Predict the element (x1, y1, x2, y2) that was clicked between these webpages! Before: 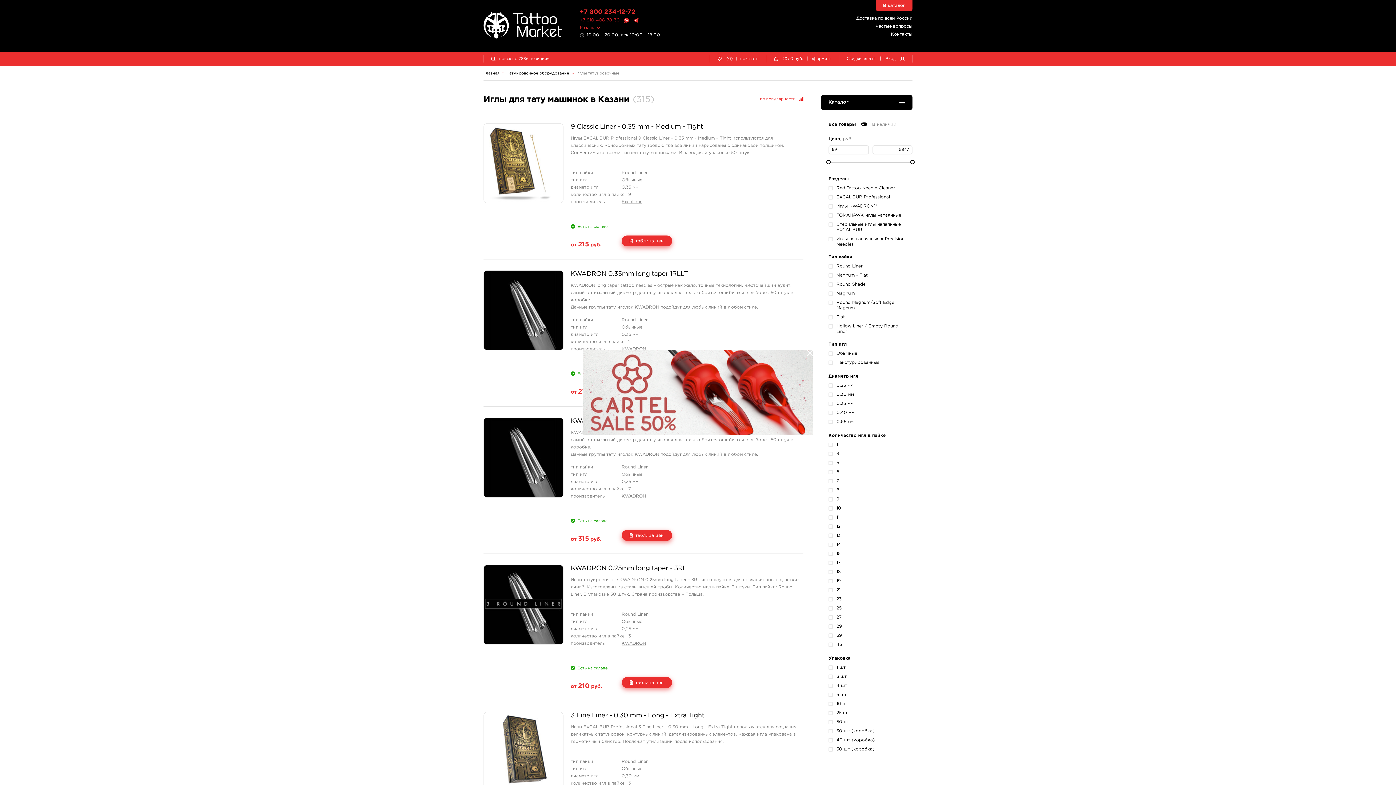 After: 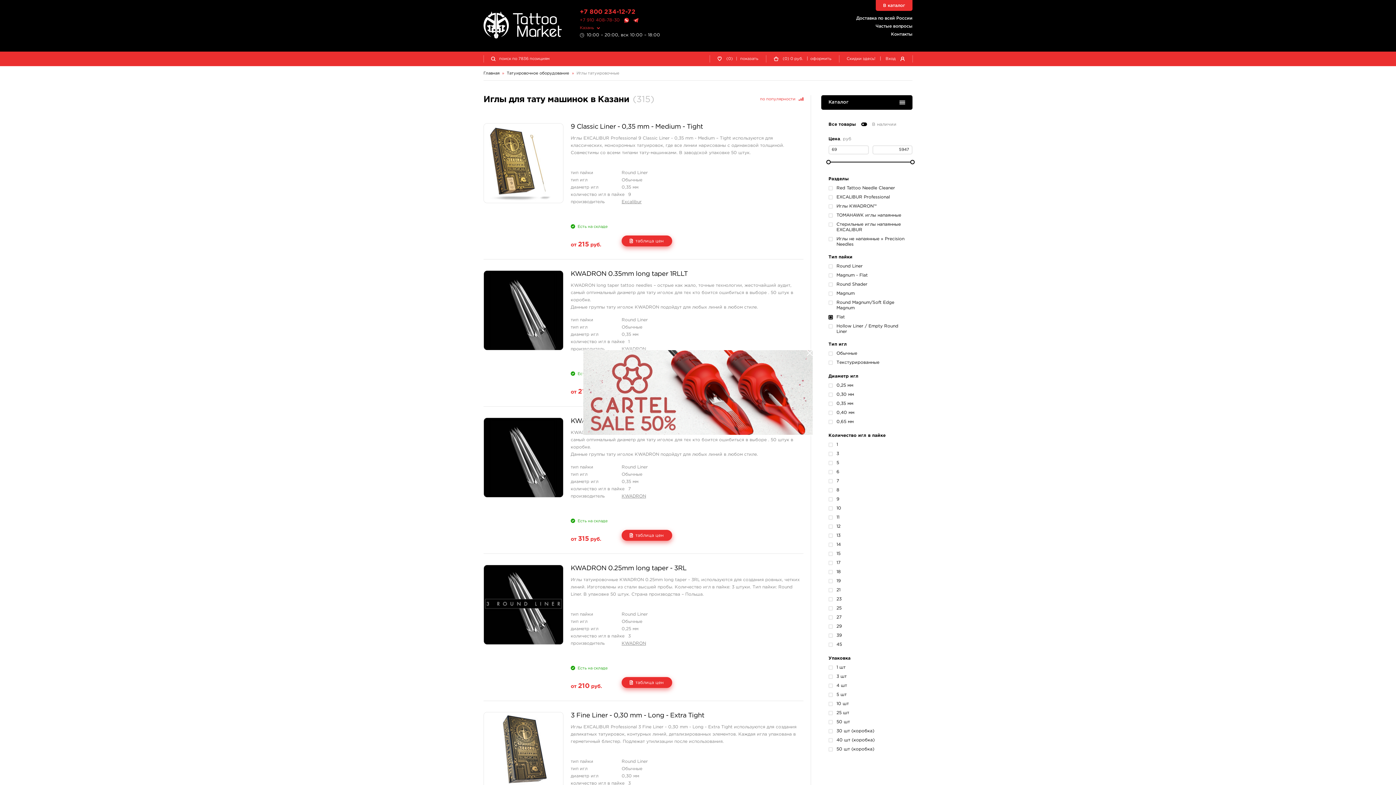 Action: bbox: (836, 315, 845, 319) label: Flat